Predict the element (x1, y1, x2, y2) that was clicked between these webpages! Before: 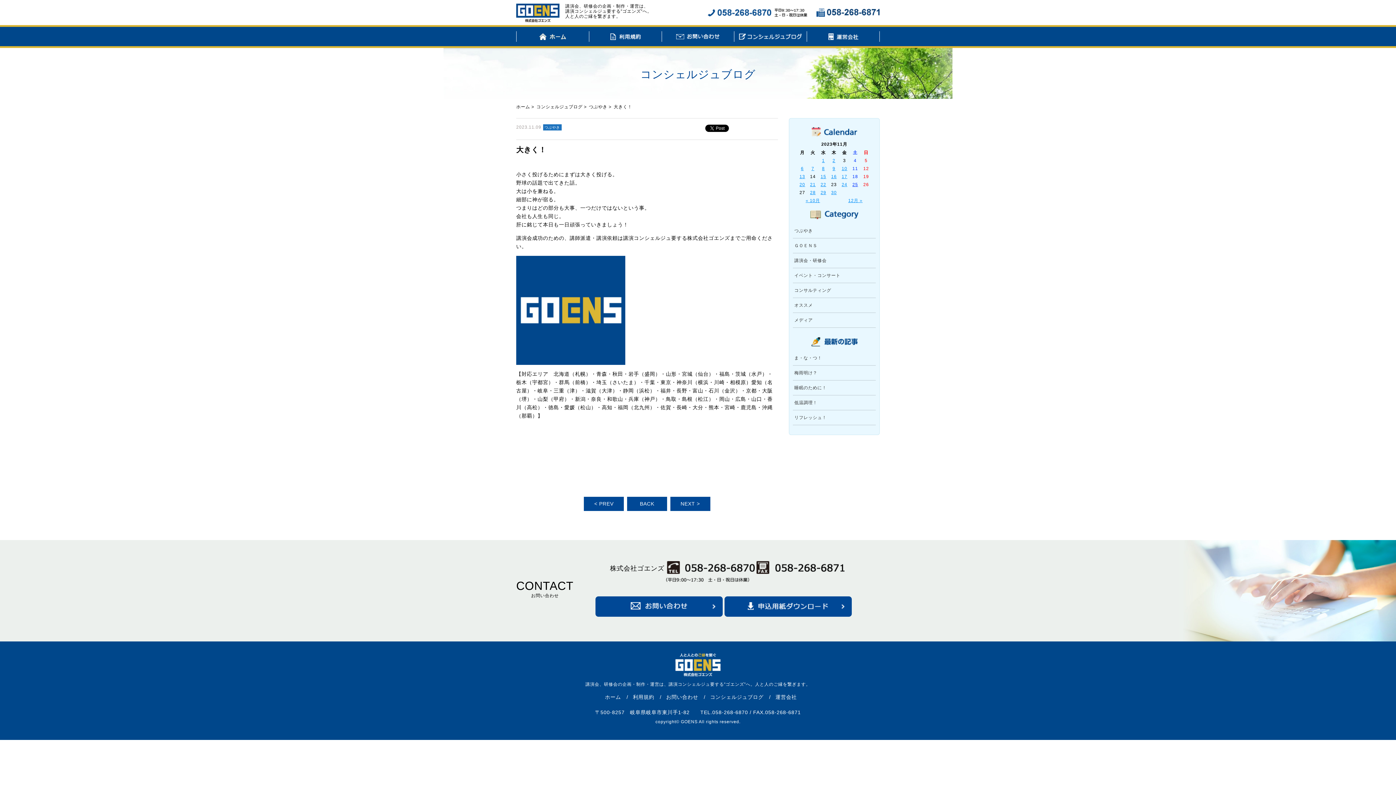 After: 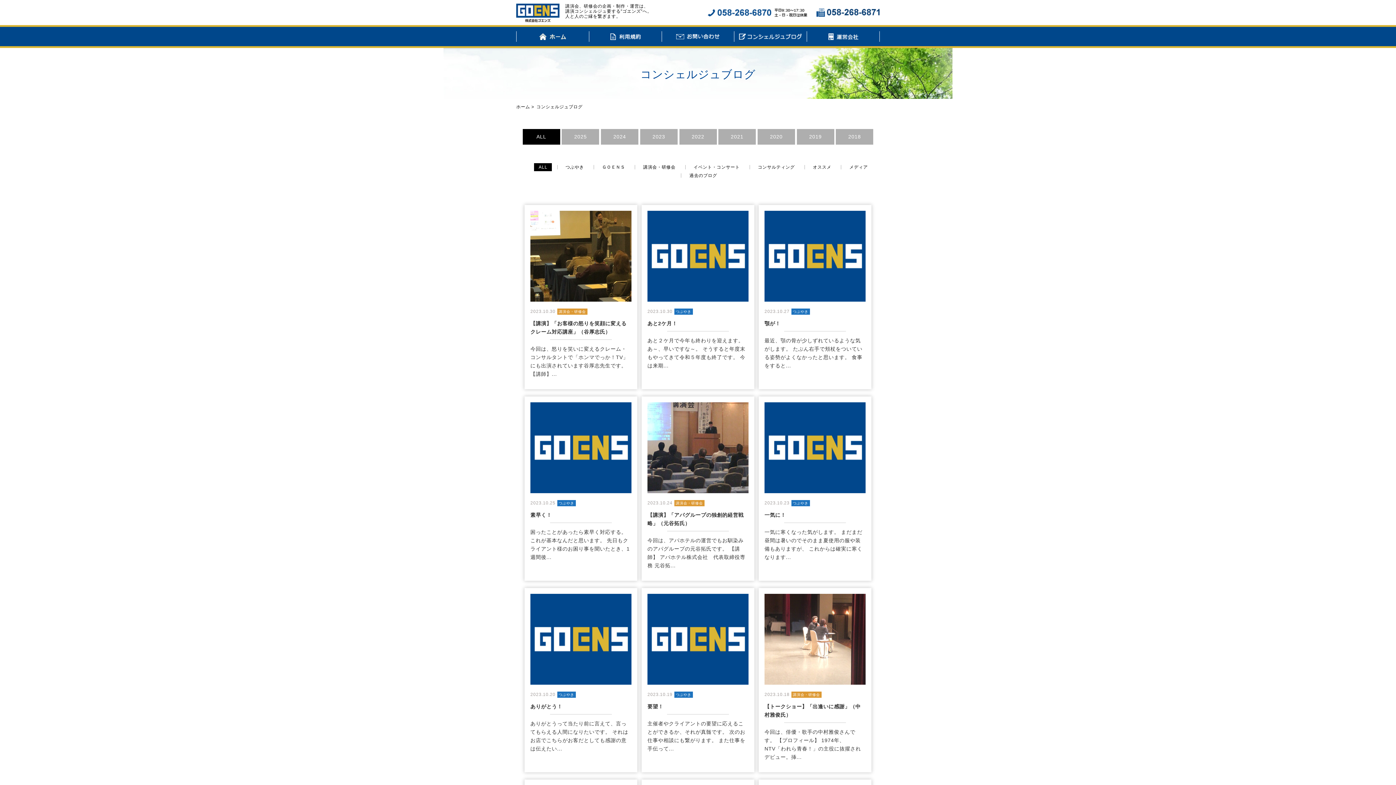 Action: label: « 10月 bbox: (805, 198, 820, 203)